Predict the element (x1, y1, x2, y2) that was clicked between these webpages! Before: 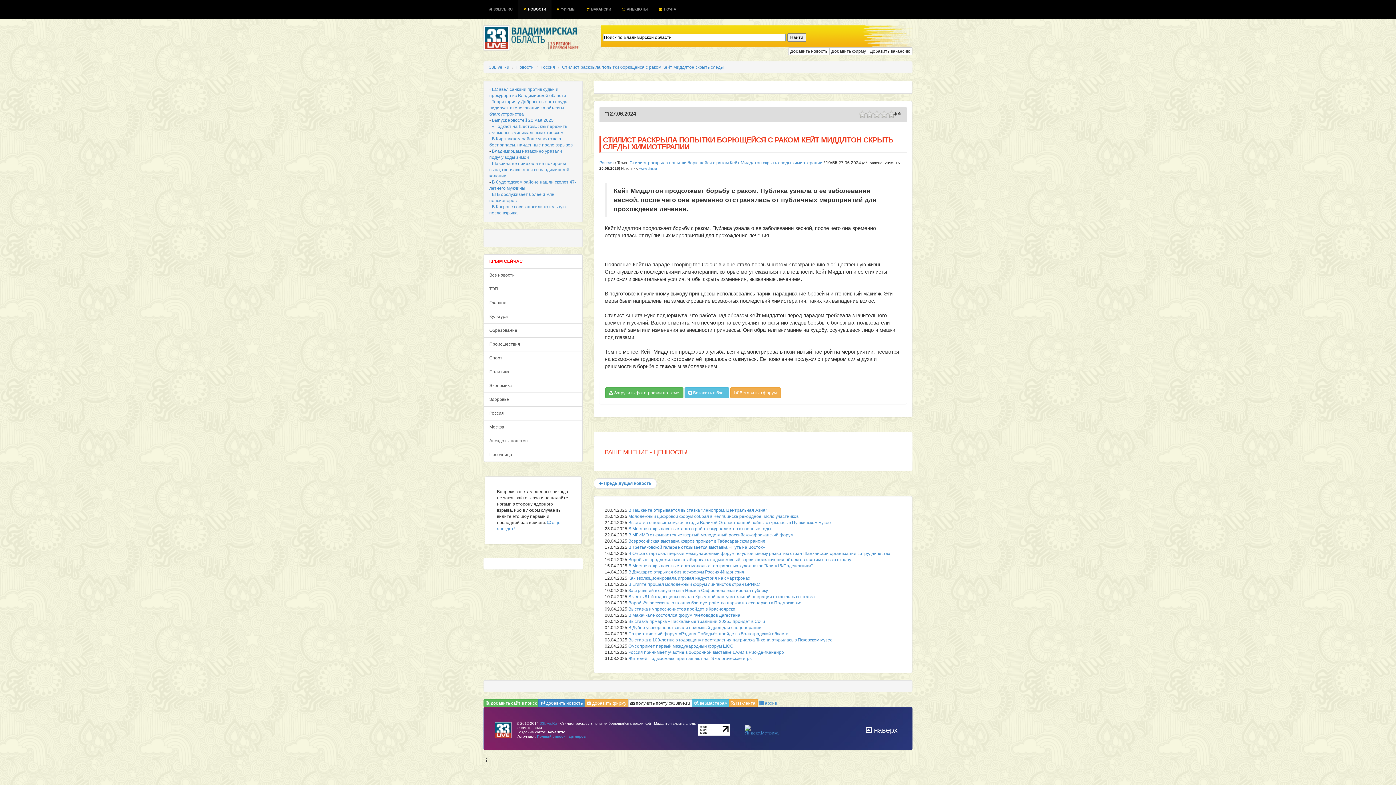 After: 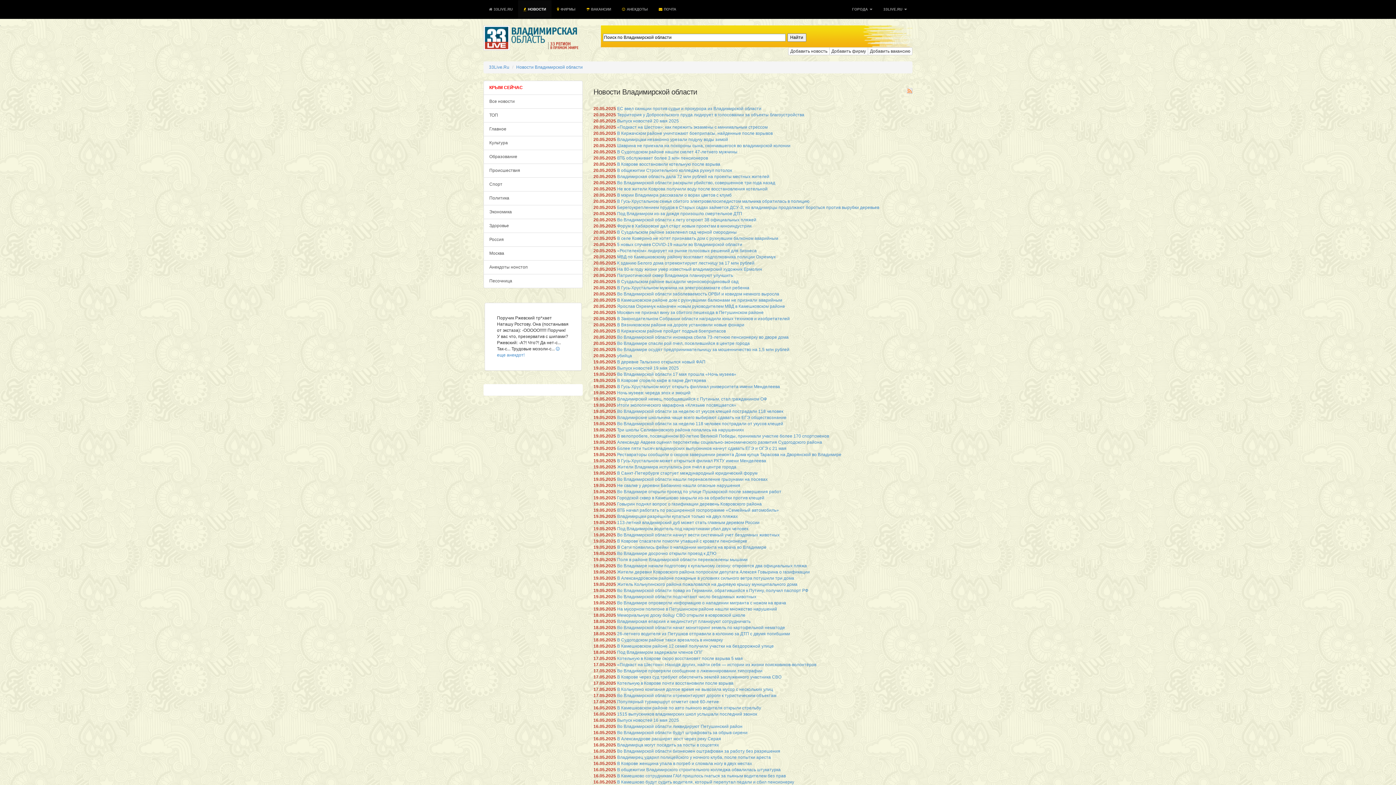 Action: bbox: (757, 699, 779, 707) label:  архив